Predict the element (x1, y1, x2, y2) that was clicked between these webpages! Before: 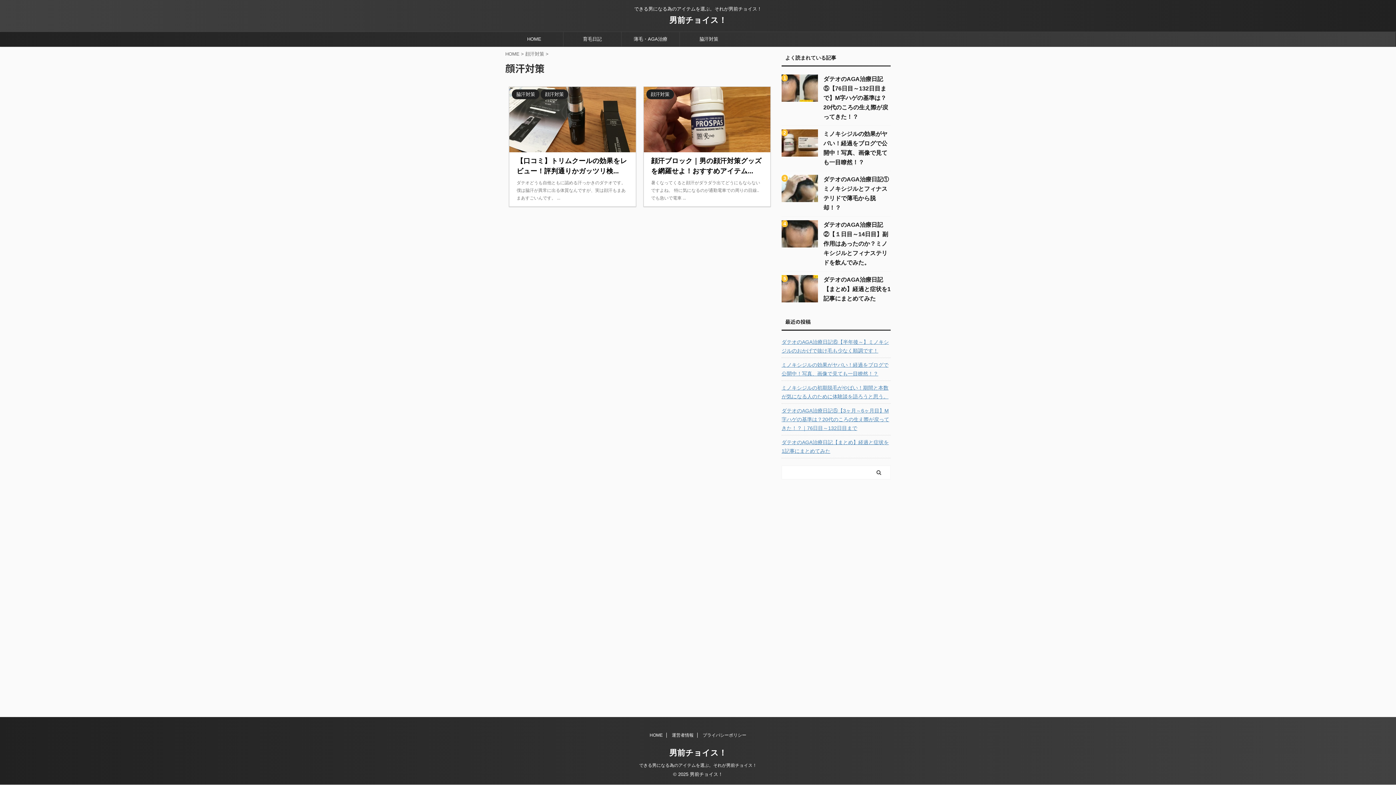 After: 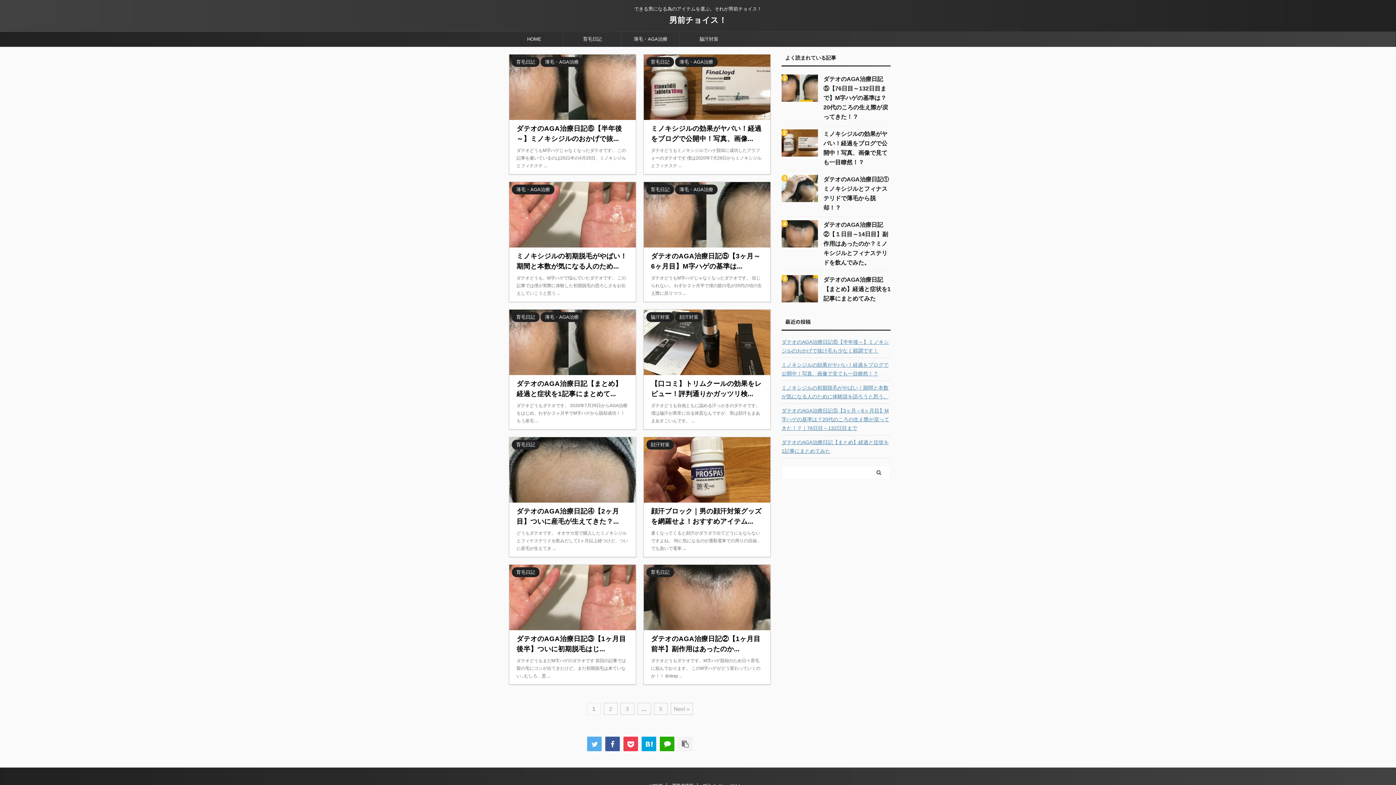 Action: label: 男前チョイス！ bbox: (669, 15, 726, 24)